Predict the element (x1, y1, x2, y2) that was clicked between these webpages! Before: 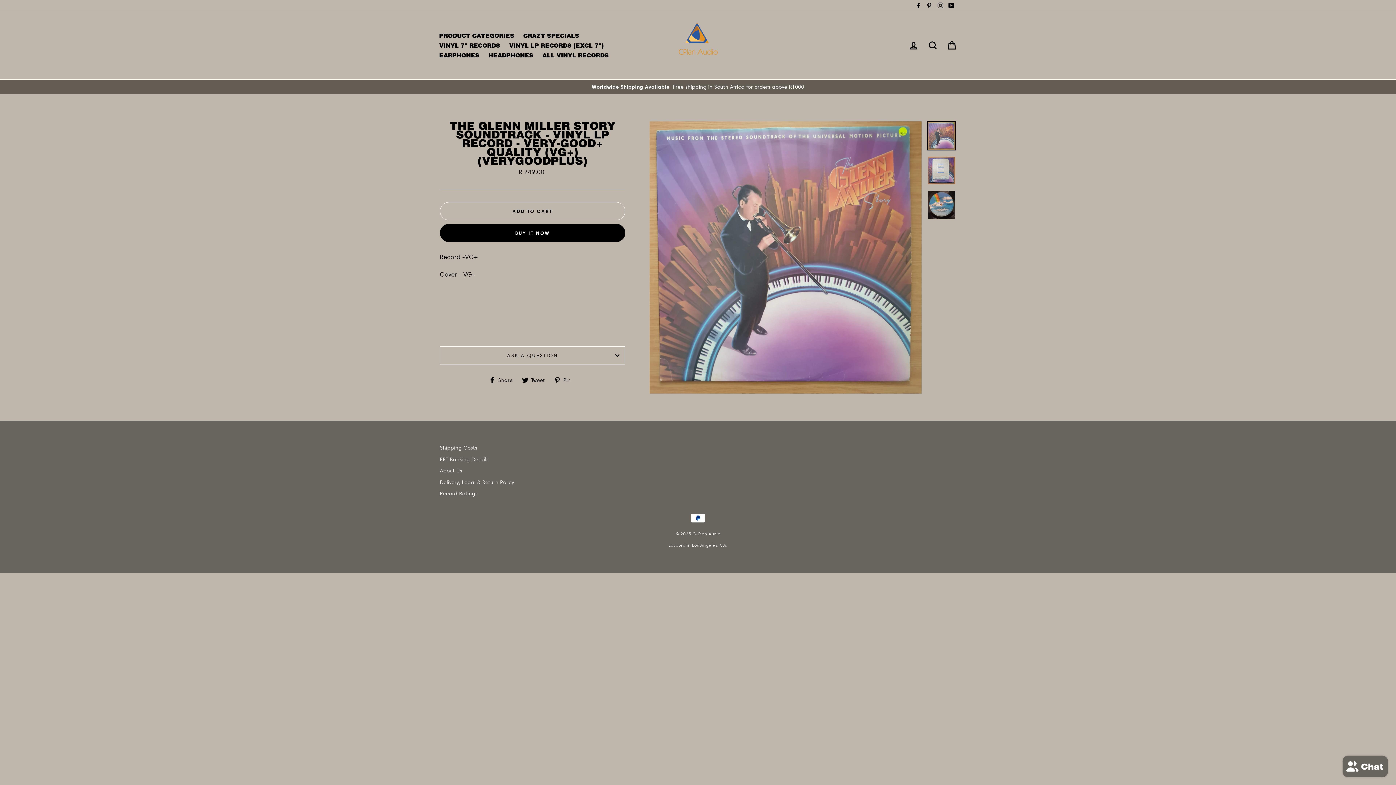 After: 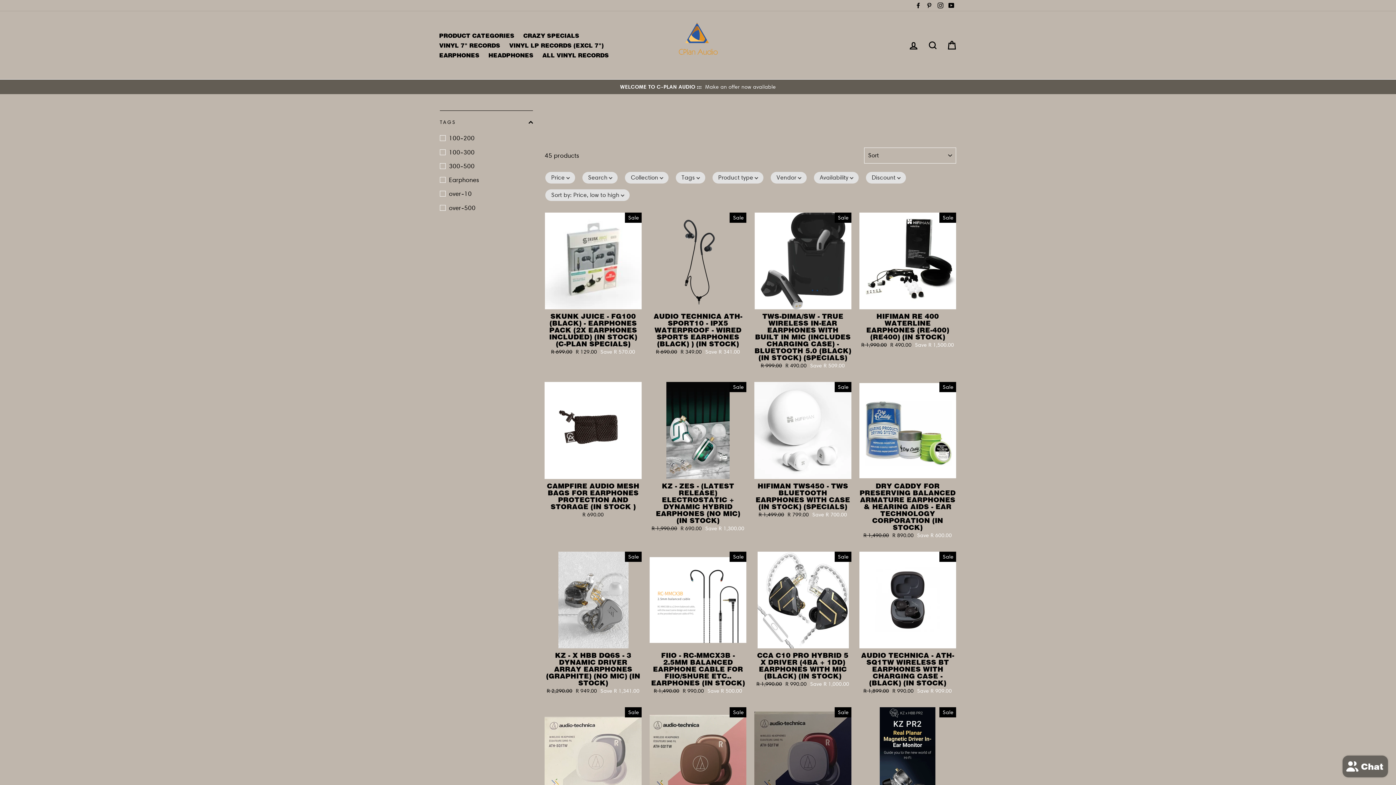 Action: label: EARPHONES bbox: (435, 50, 483, 60)